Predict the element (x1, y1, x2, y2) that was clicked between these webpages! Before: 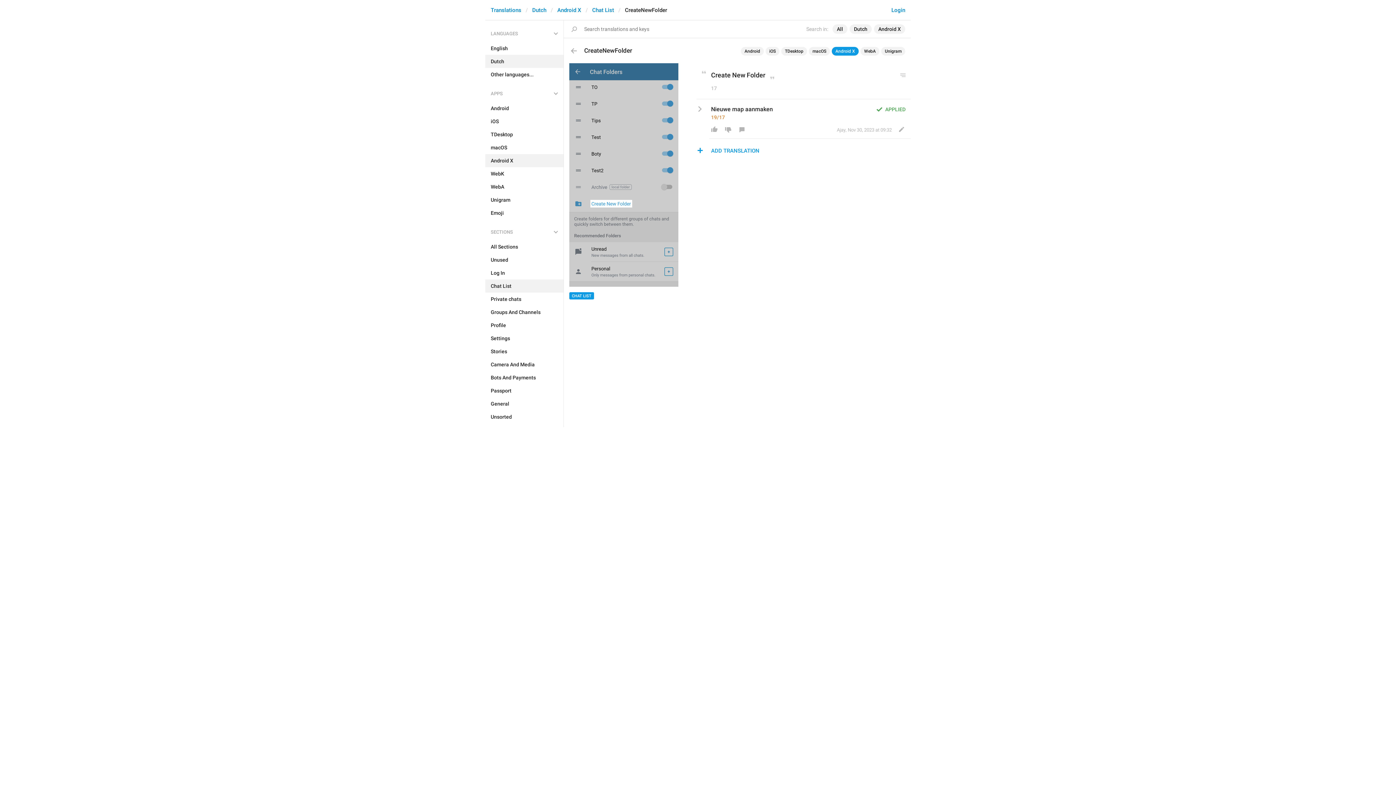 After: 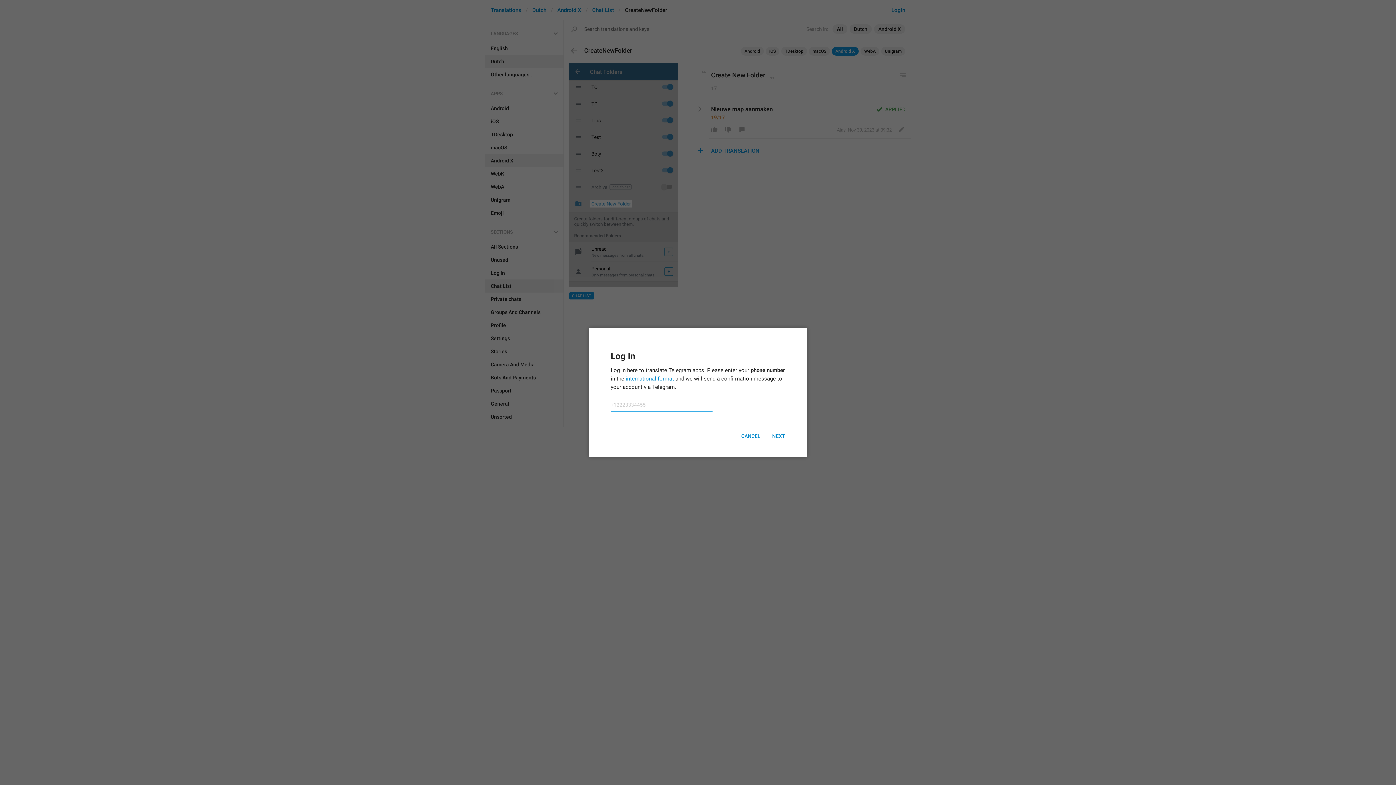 Action: bbox: (891, 6, 905, 13) label: Login